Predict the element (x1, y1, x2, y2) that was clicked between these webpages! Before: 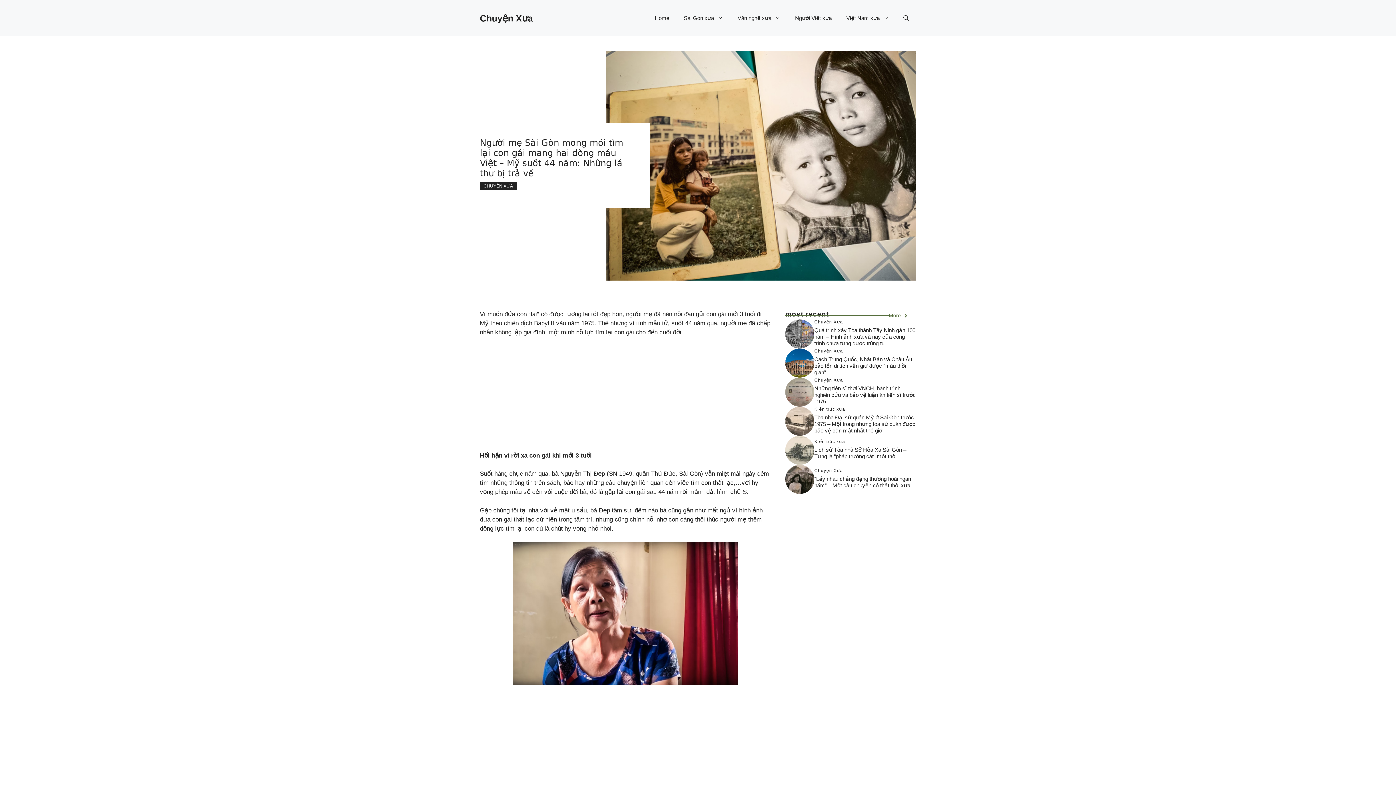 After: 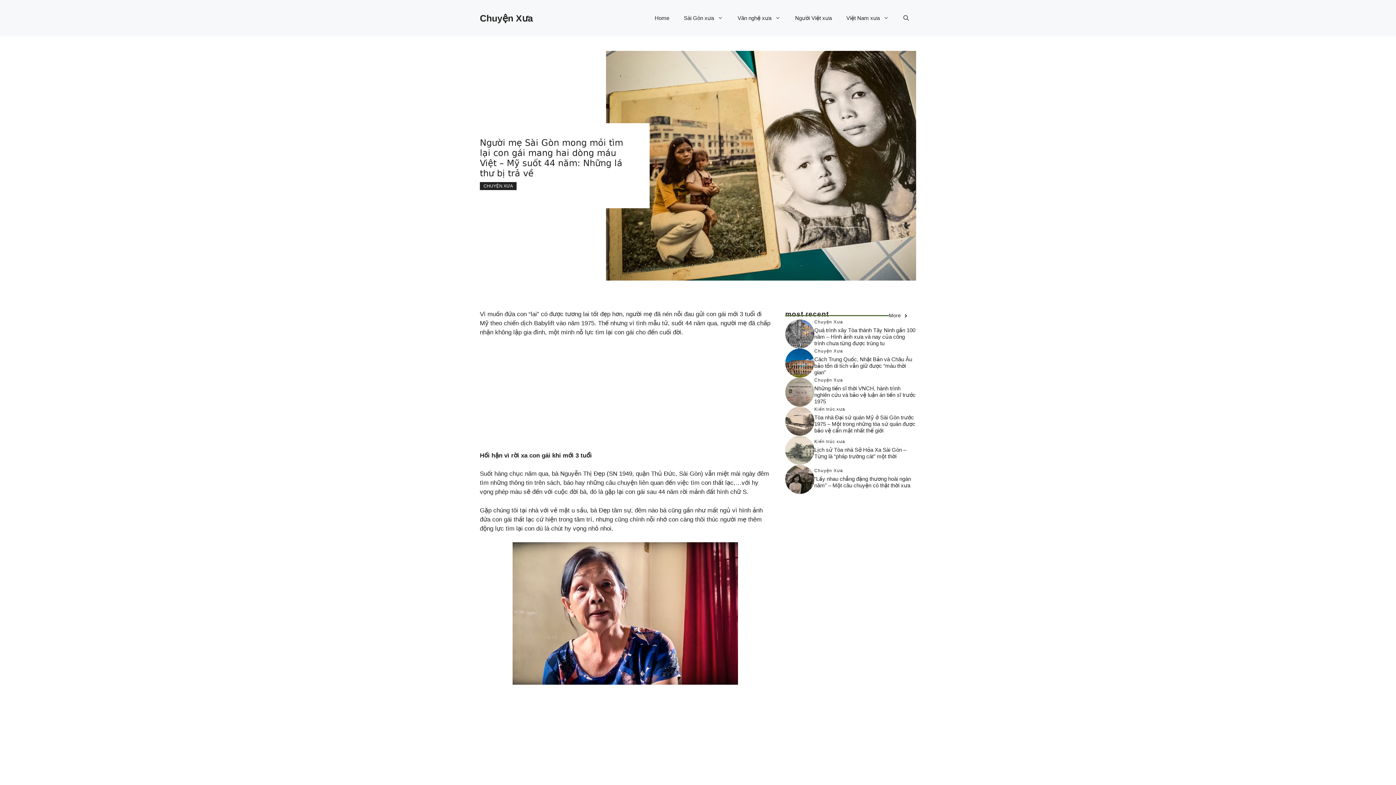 Action: bbox: (889, 312, 908, 319) label: More